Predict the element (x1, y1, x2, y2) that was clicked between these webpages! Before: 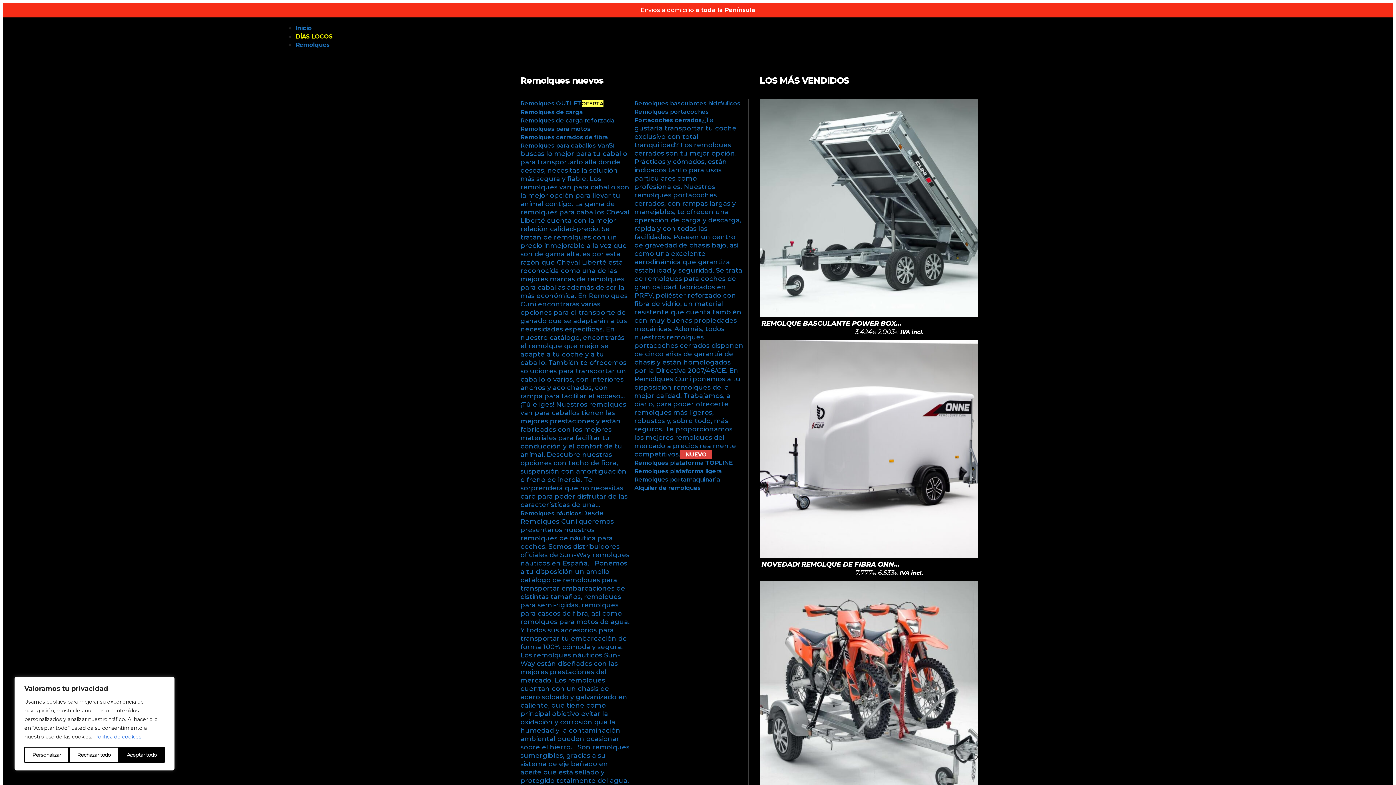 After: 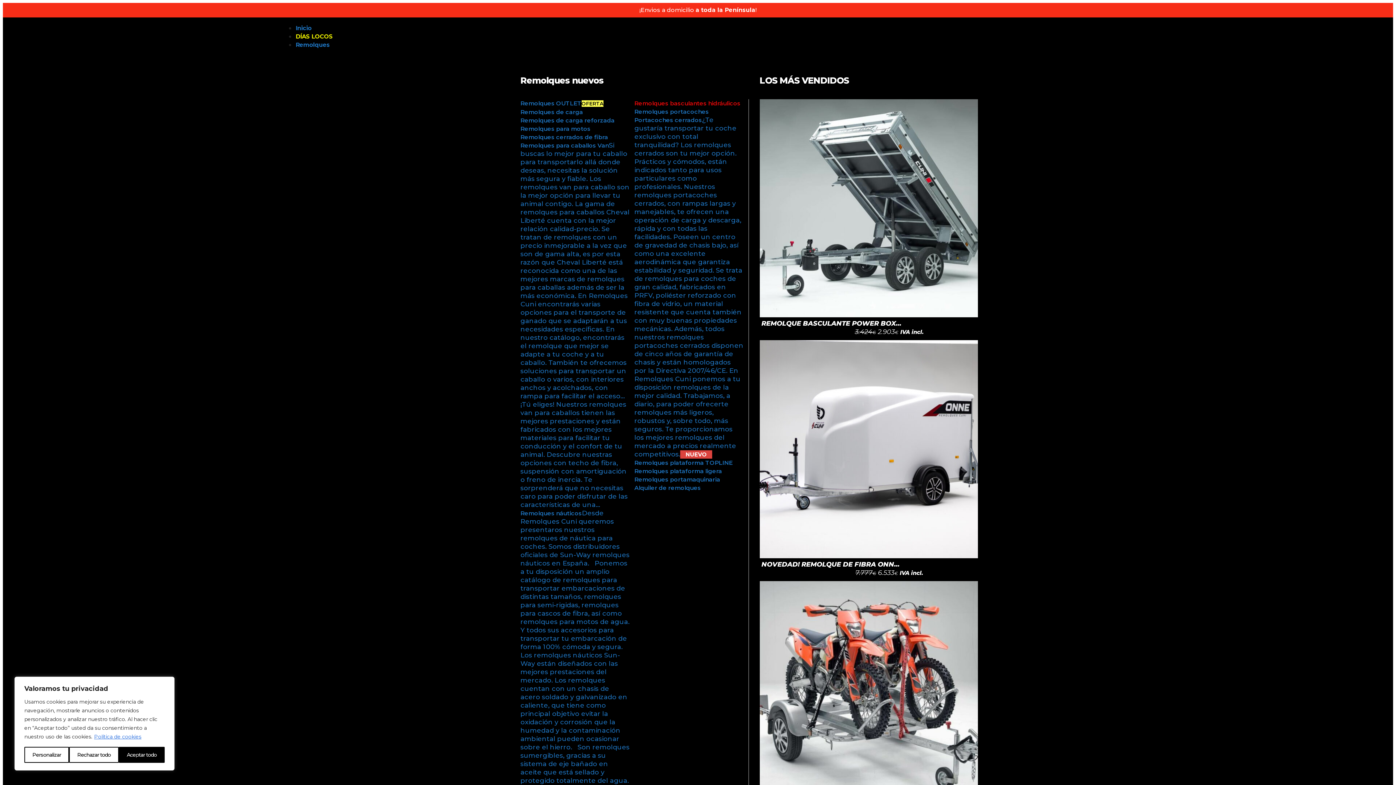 Action: bbox: (634, 99, 740, 107) label: Remolques basculantes hidráulicos